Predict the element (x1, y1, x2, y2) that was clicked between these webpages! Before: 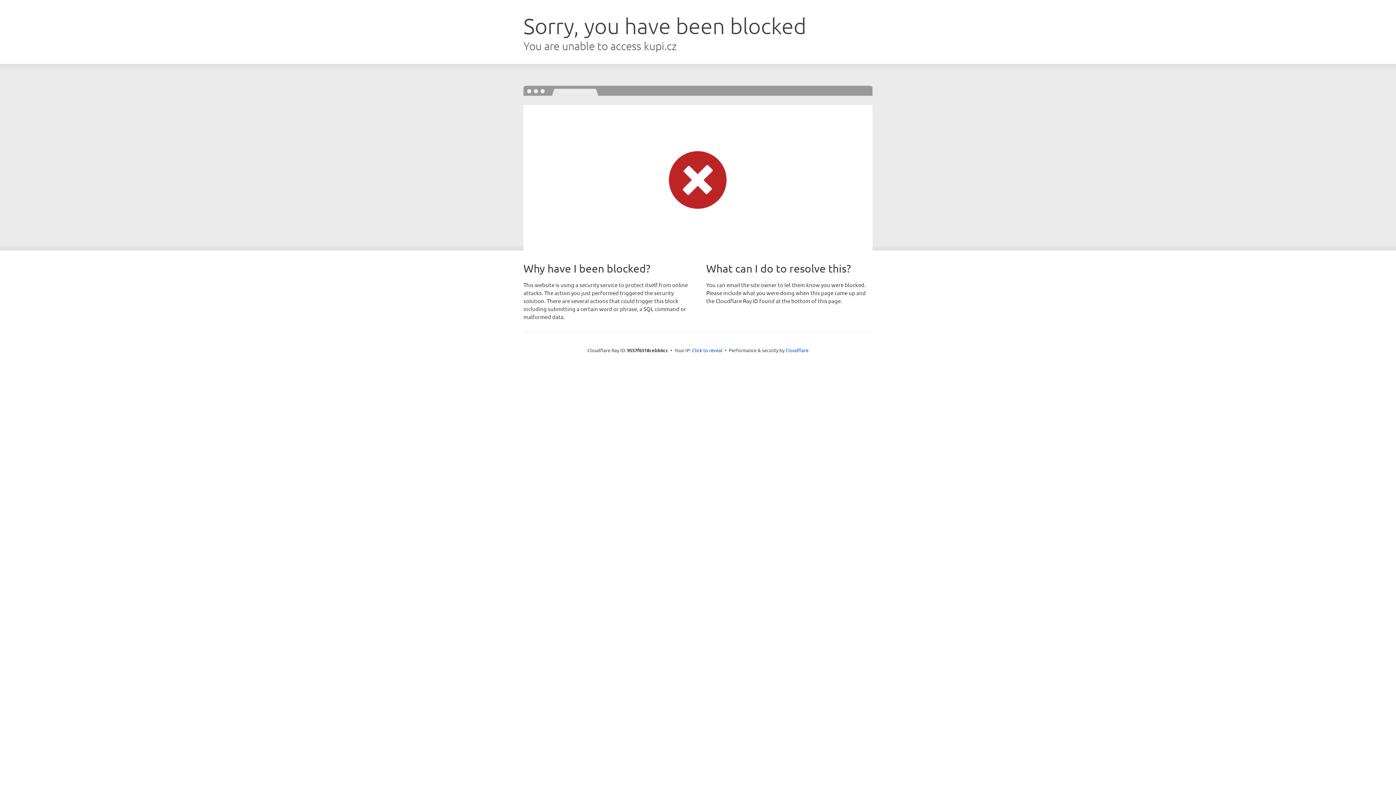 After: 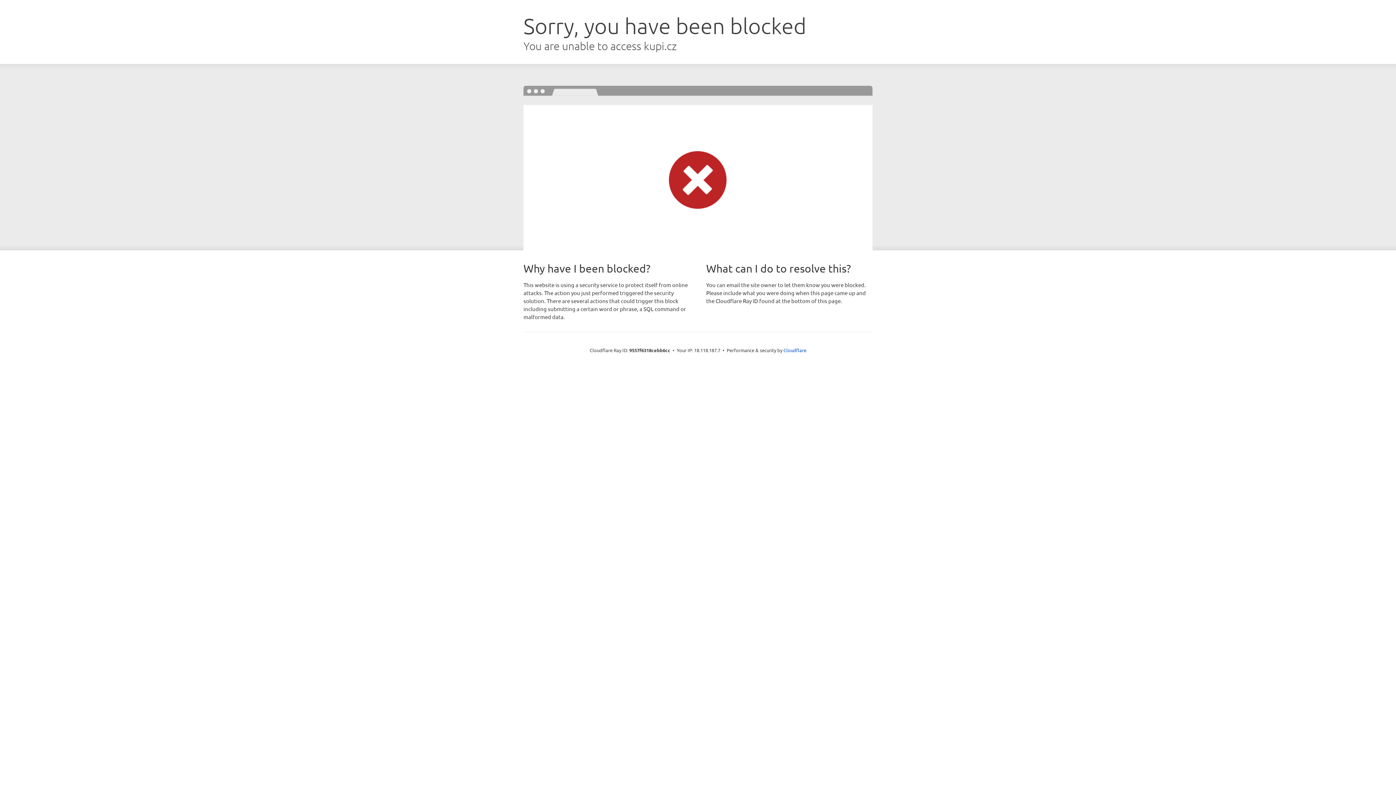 Action: label: Click to reveal bbox: (692, 346, 722, 353)